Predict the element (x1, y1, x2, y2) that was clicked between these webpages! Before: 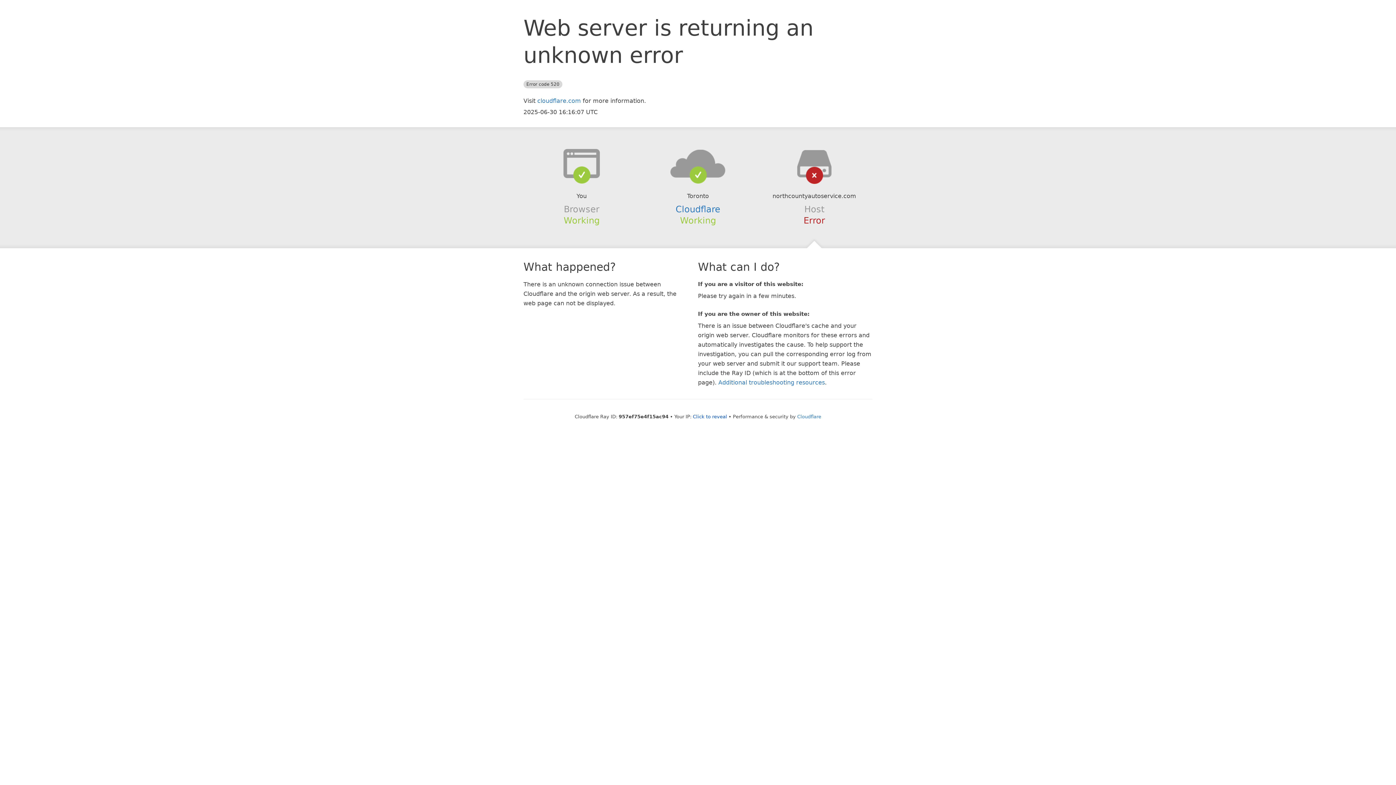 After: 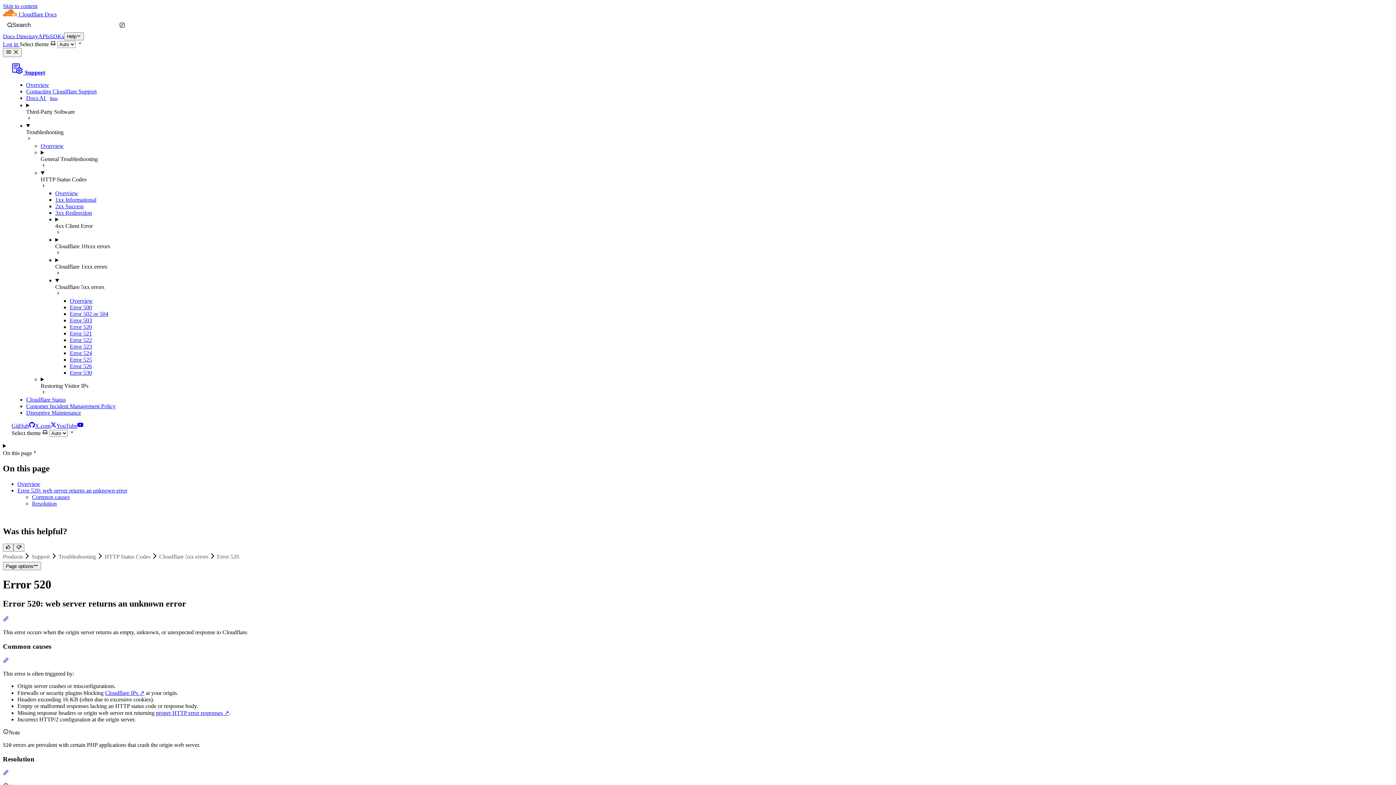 Action: label: Additional troubleshooting resources bbox: (718, 379, 825, 386)